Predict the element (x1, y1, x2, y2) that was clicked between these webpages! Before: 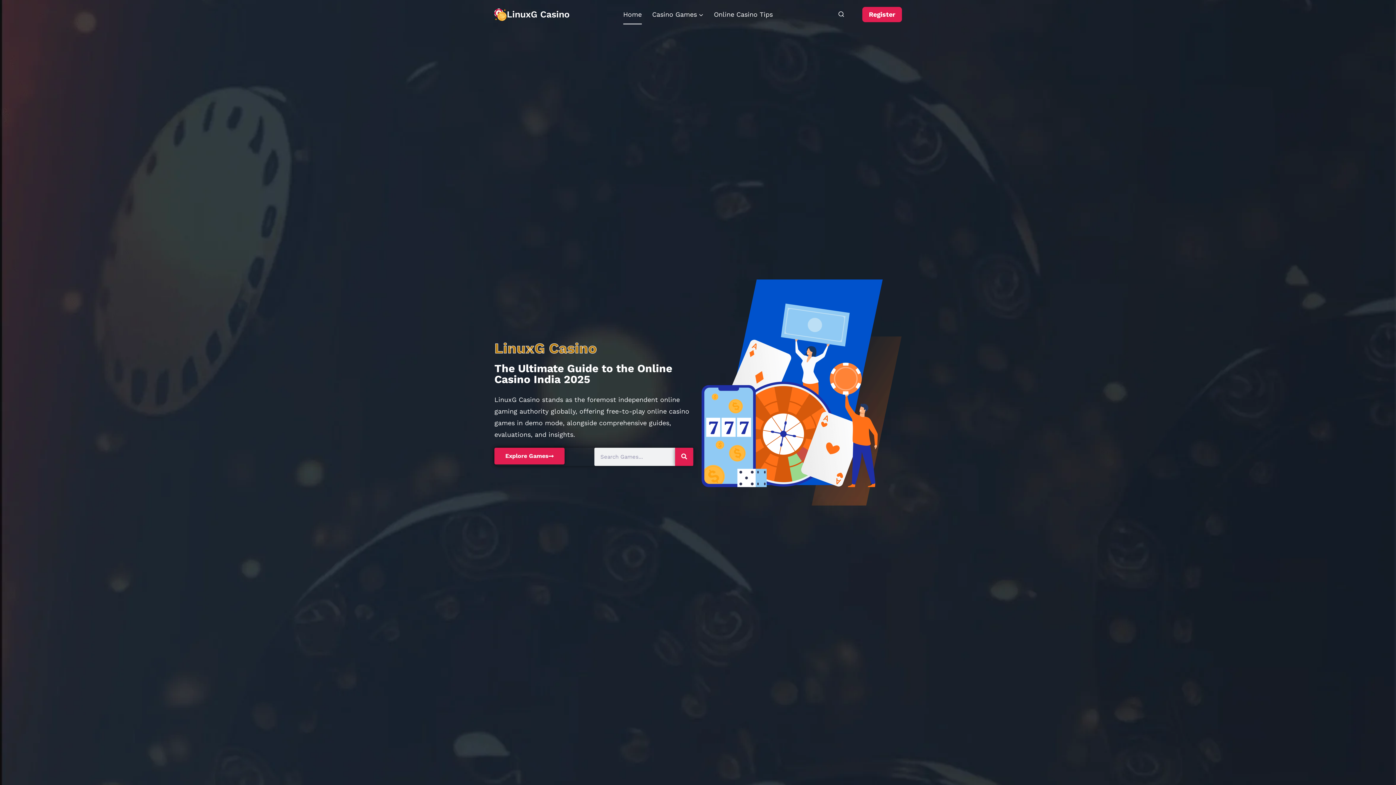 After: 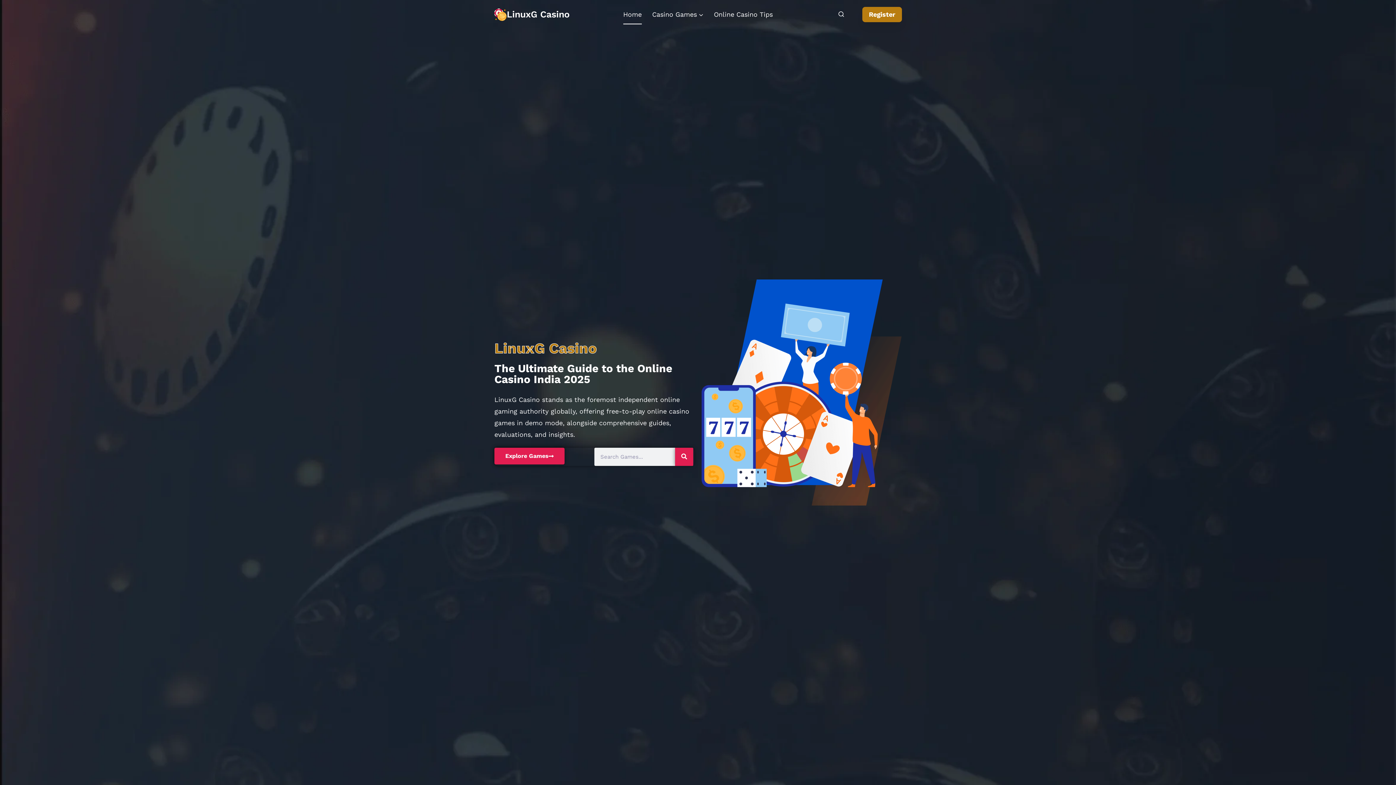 Action: label: Register bbox: (862, 6, 902, 22)